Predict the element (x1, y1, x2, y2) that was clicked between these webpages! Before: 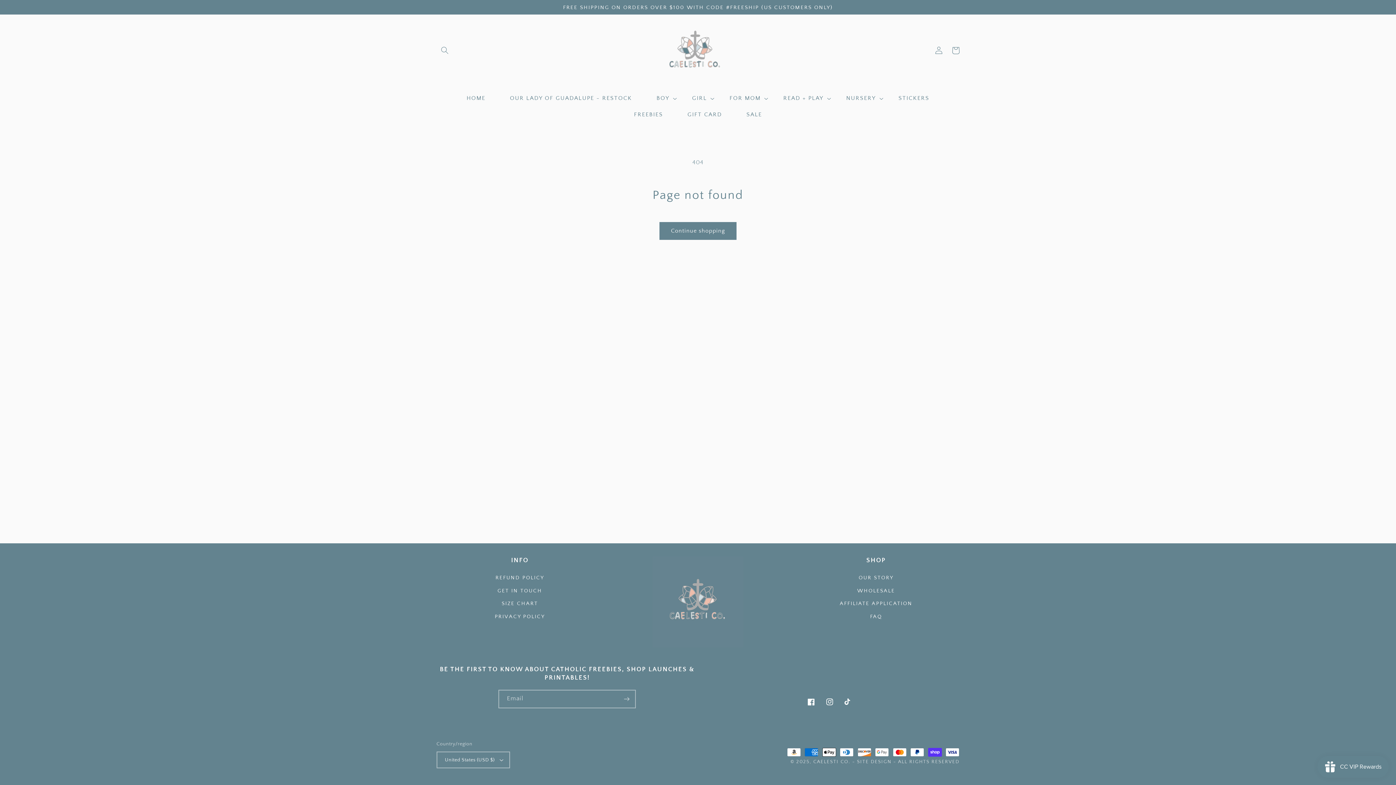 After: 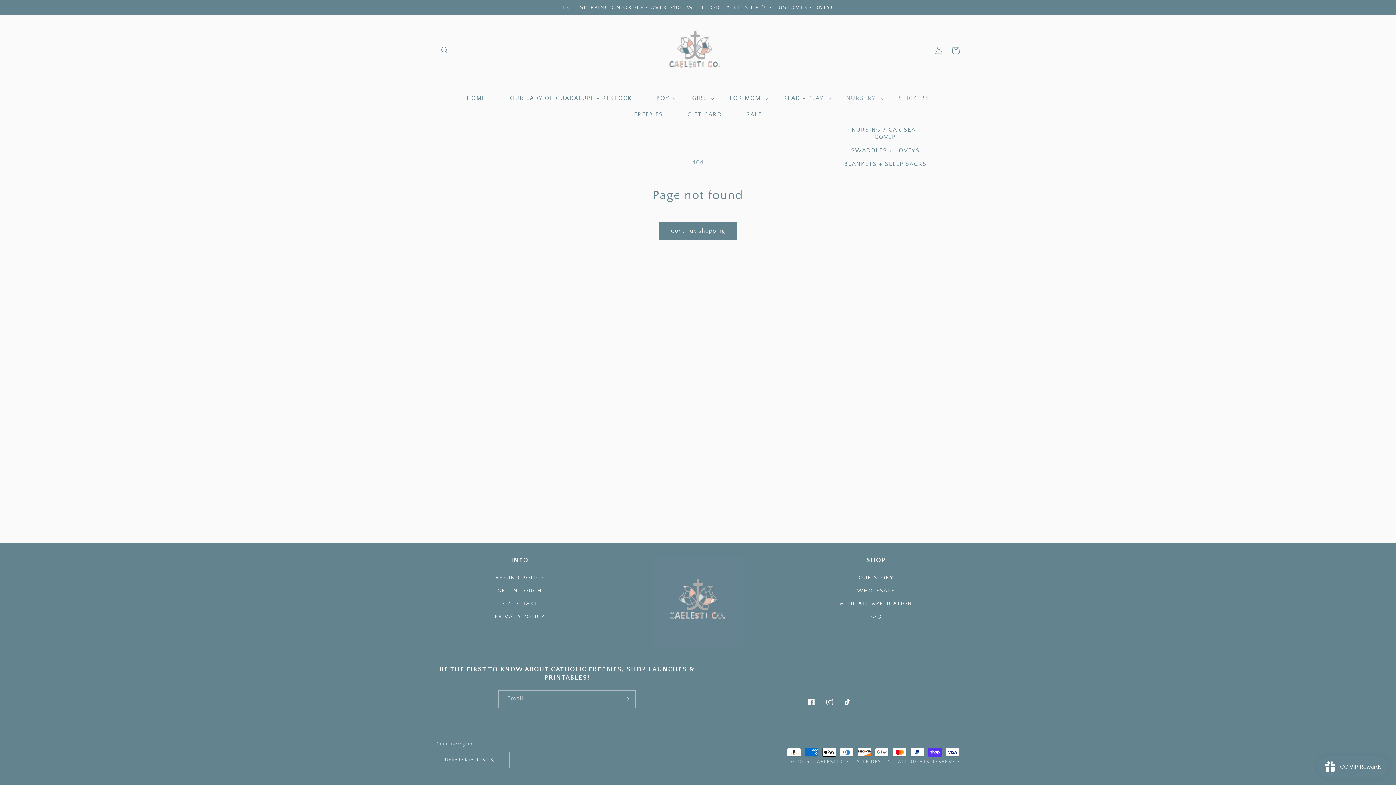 Action: bbox: (834, 90, 886, 106) label: NURSERY